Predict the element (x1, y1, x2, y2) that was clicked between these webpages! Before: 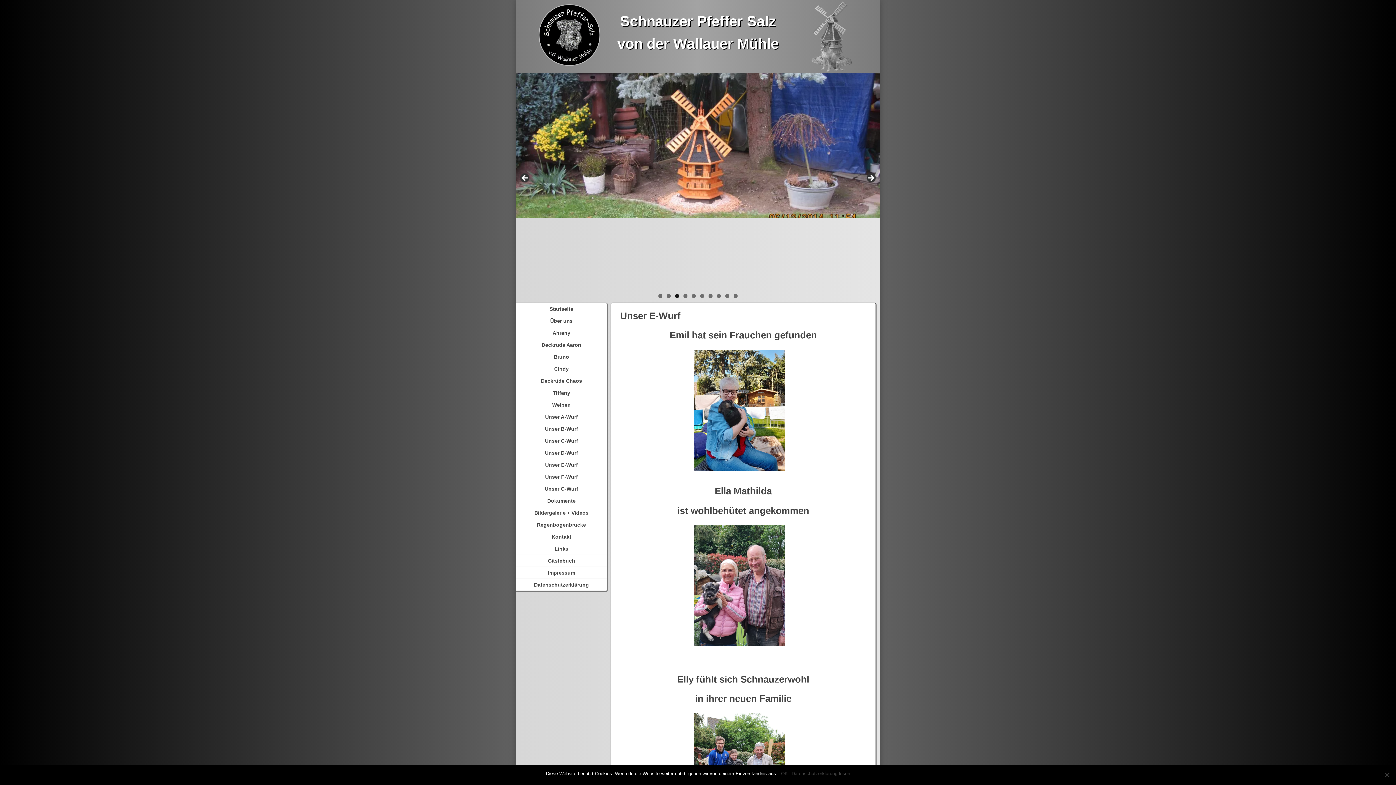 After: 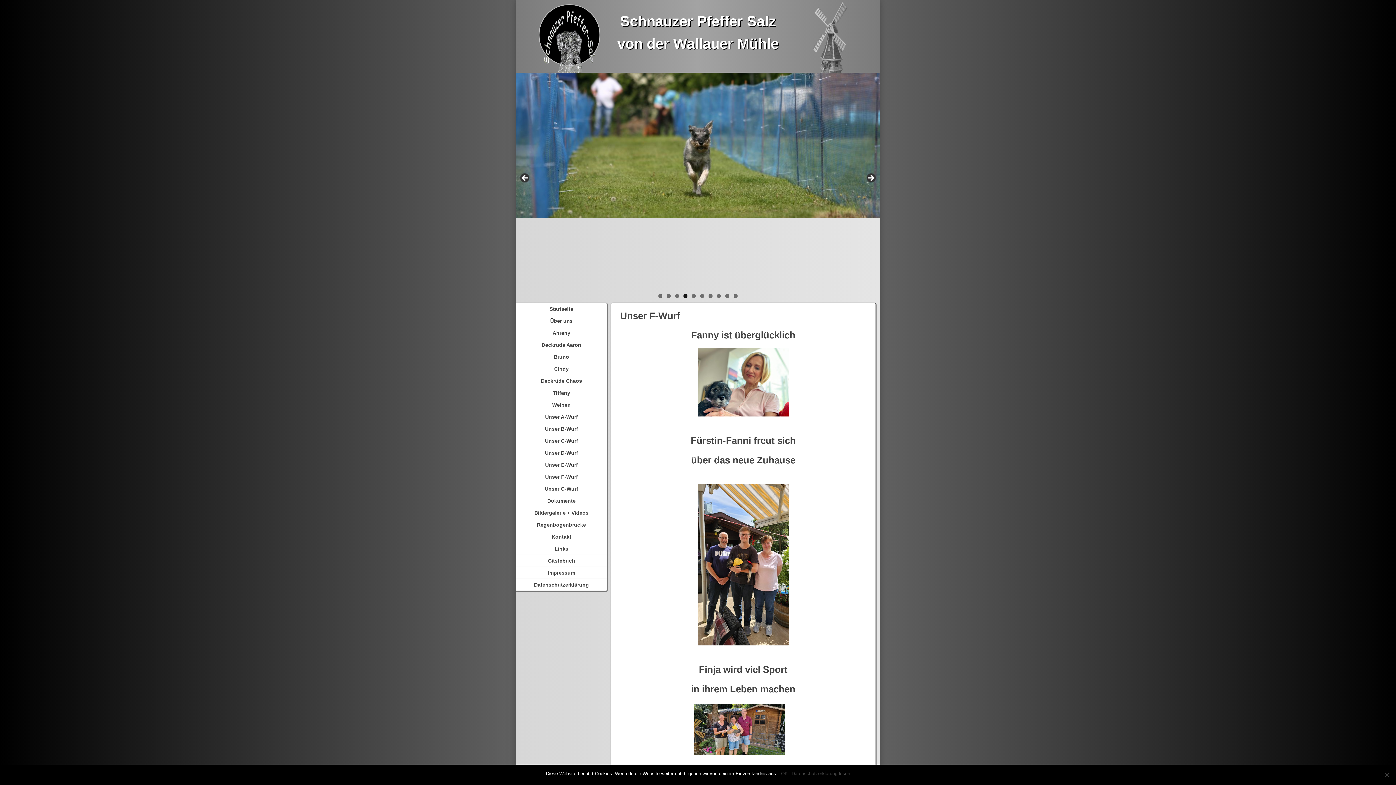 Action: bbox: (516, 471, 606, 483) label: Unser F-Wurf